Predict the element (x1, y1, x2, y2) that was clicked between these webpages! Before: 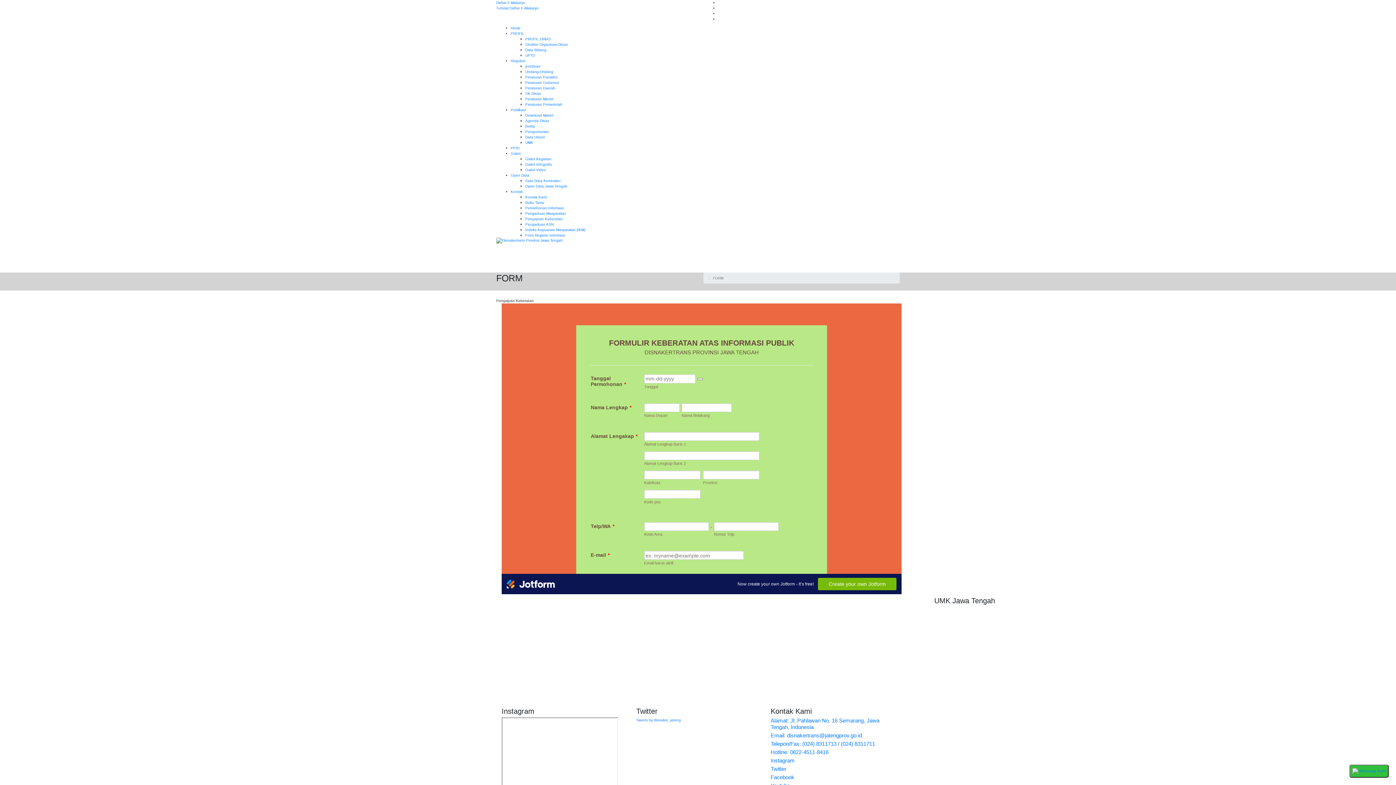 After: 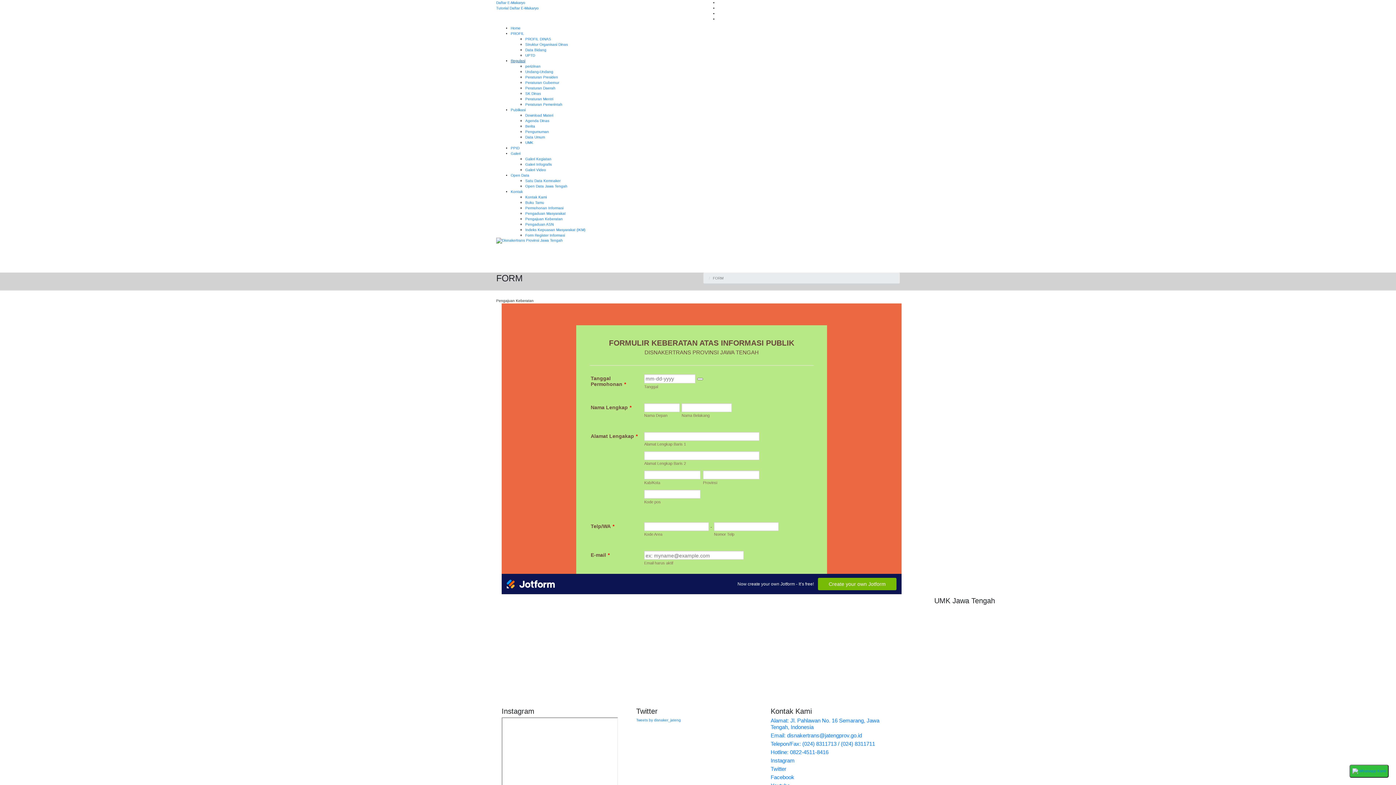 Action: bbox: (510, 58, 525, 62) label: Regulasi